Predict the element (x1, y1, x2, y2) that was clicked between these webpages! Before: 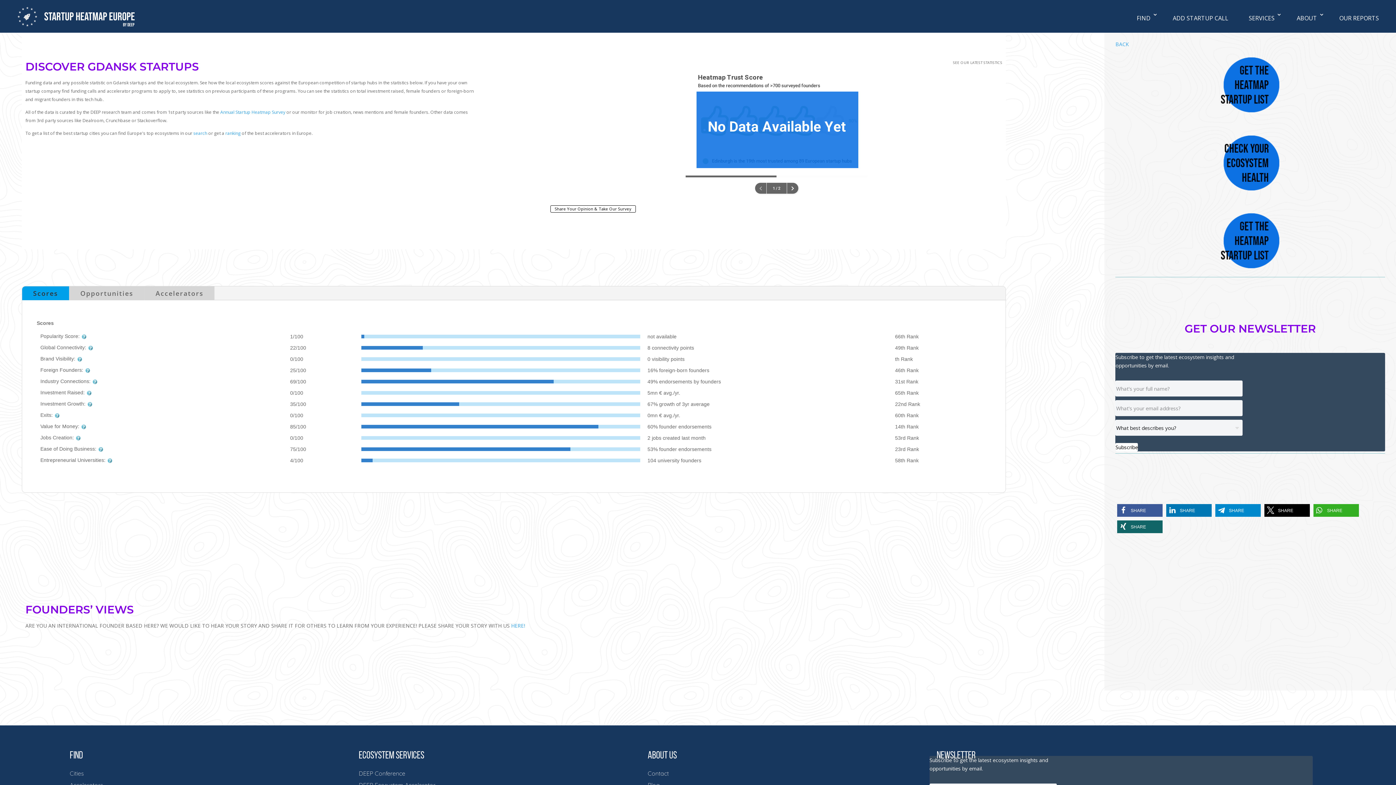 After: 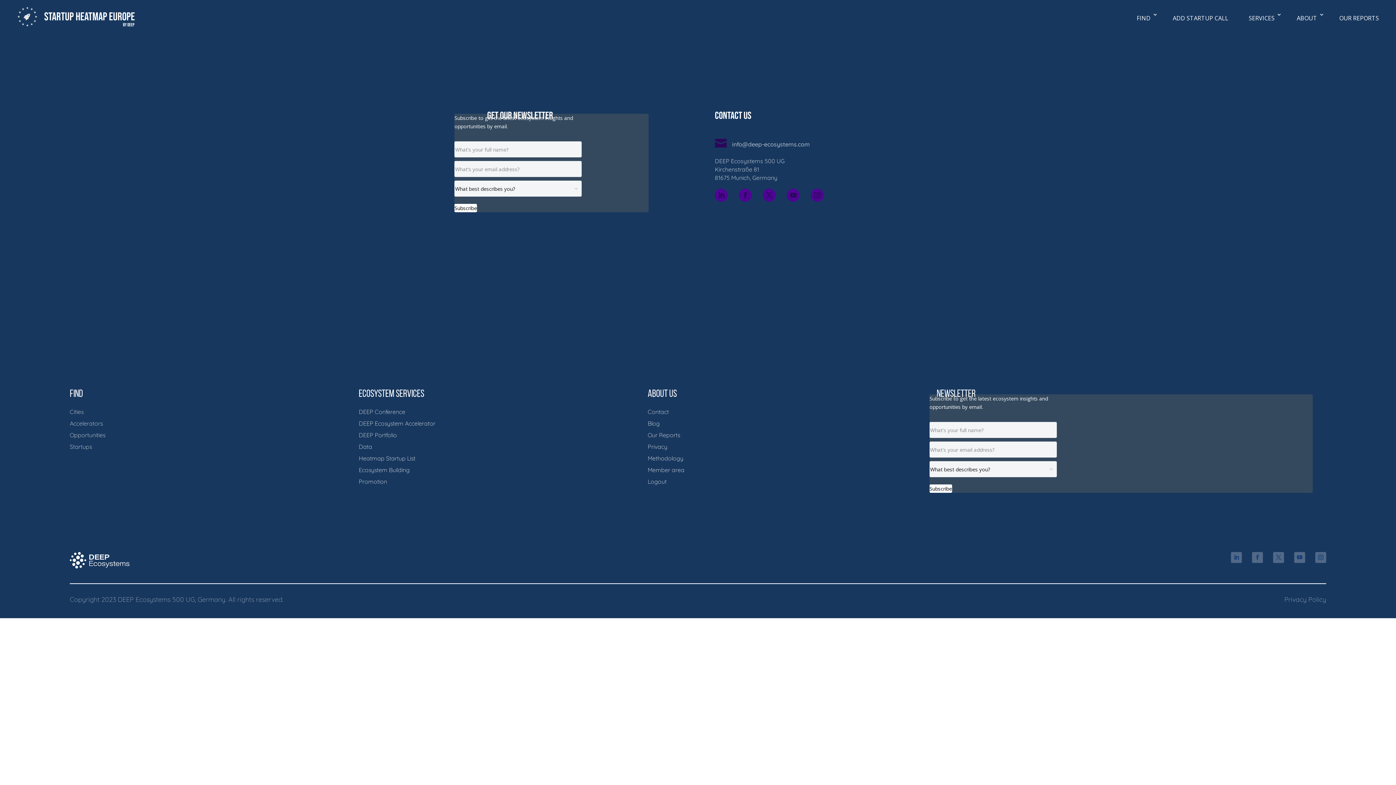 Action: bbox: (647, 770, 668, 777) label: Contact